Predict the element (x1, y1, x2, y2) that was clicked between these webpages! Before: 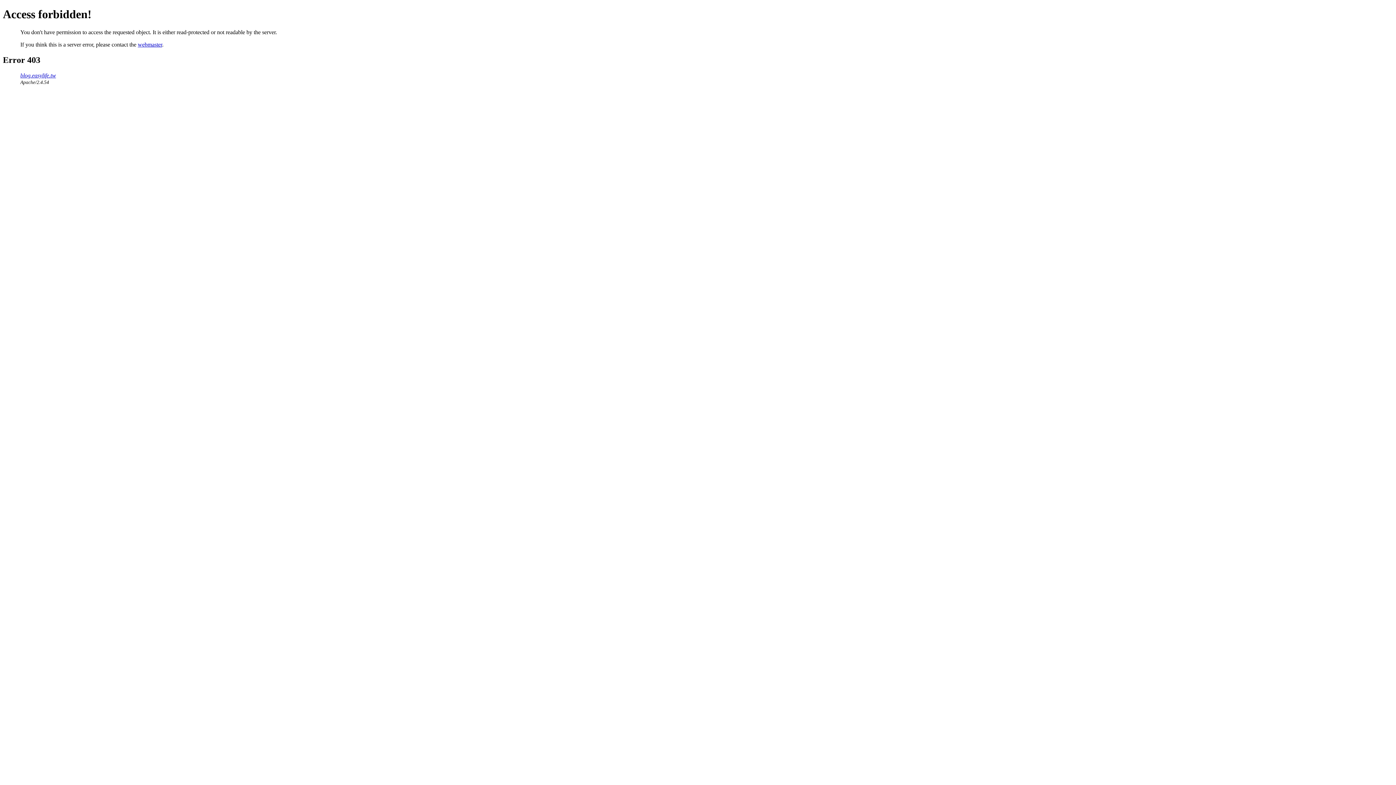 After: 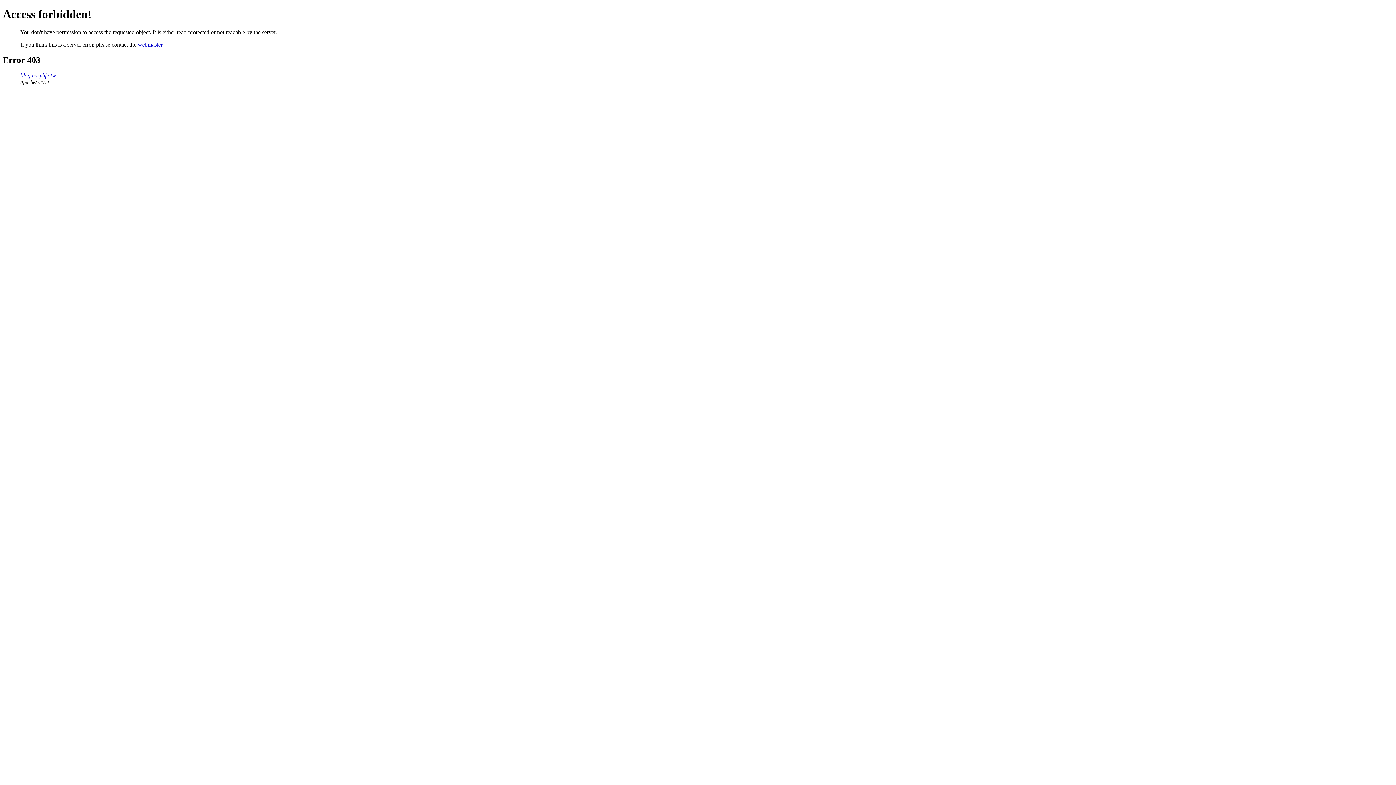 Action: label: webmaster bbox: (137, 41, 162, 47)